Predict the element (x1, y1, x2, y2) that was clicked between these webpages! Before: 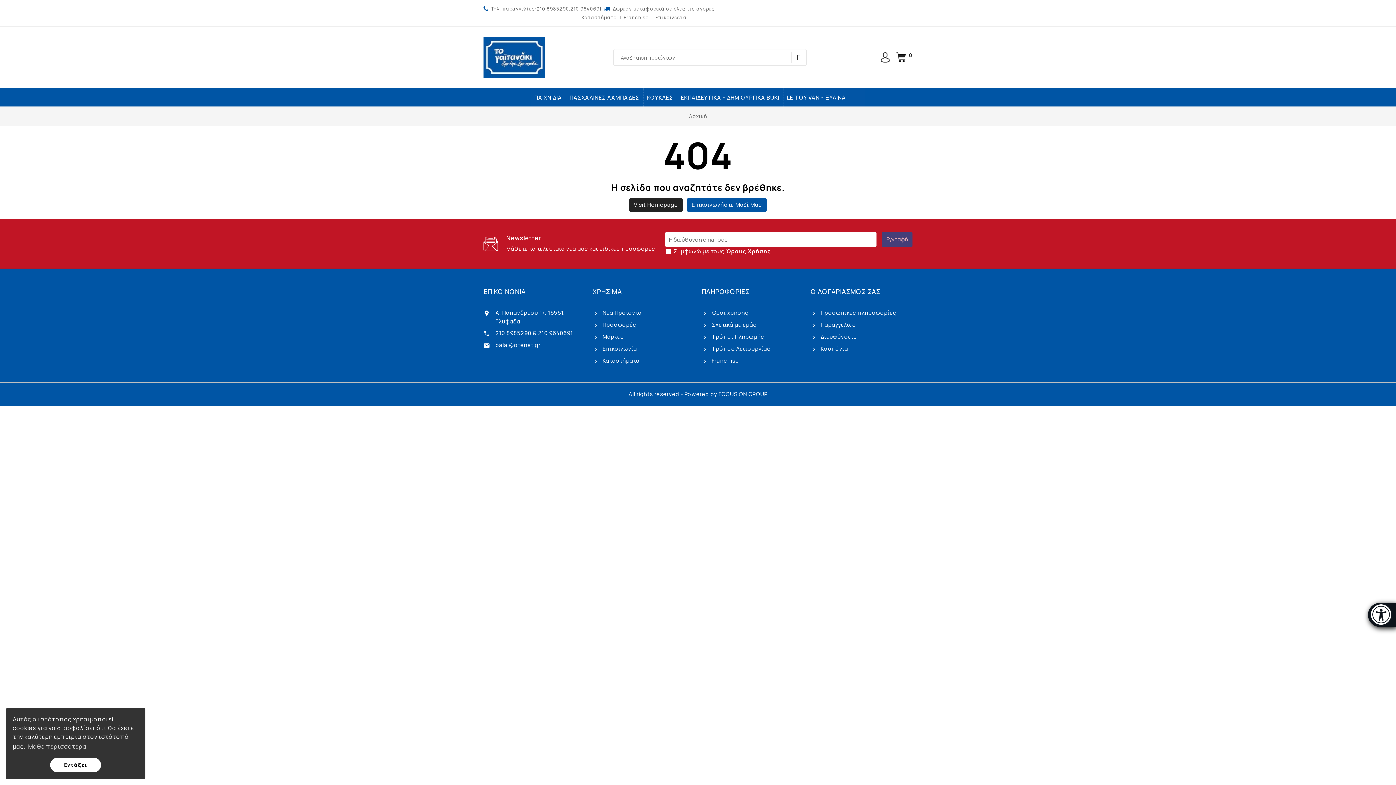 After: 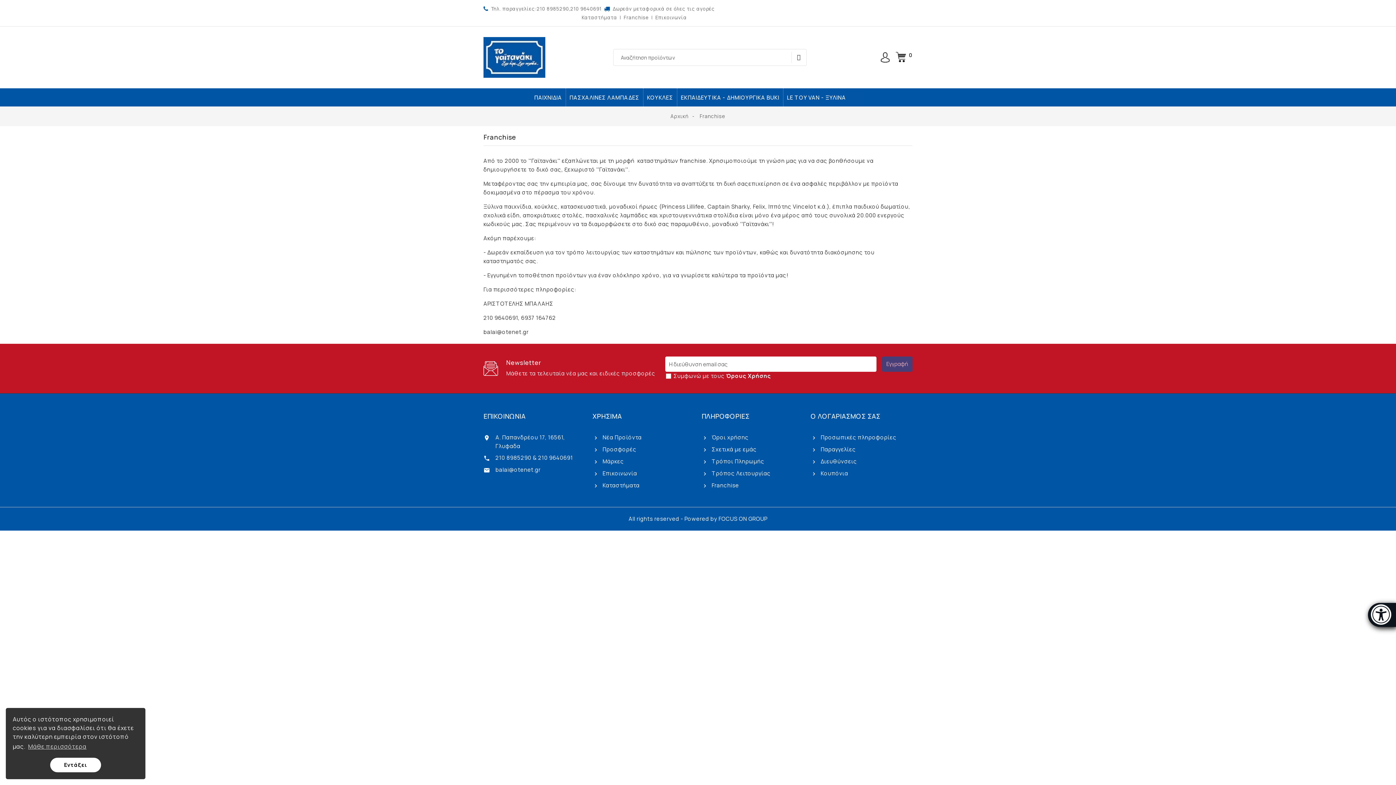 Action: label:  Franchise bbox: (701, 357, 739, 364)